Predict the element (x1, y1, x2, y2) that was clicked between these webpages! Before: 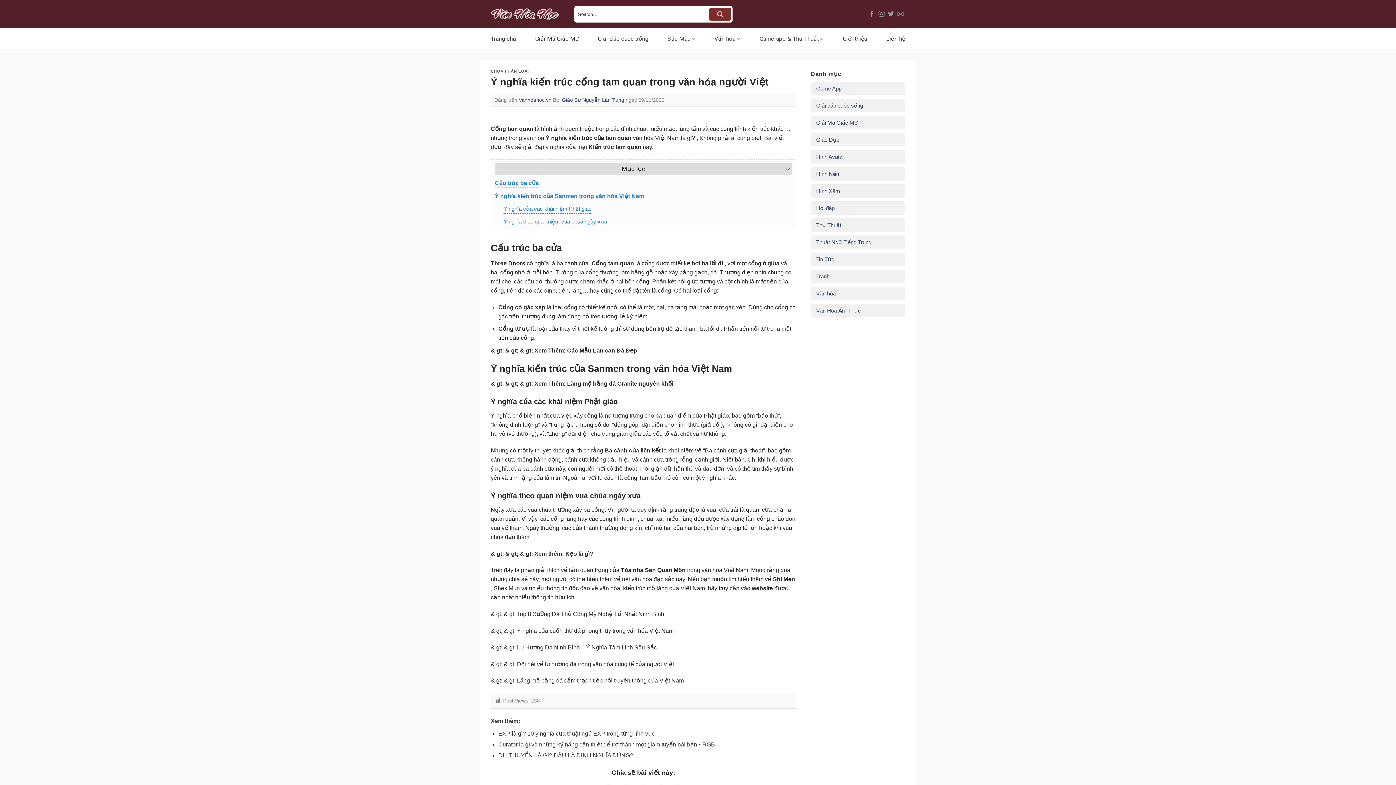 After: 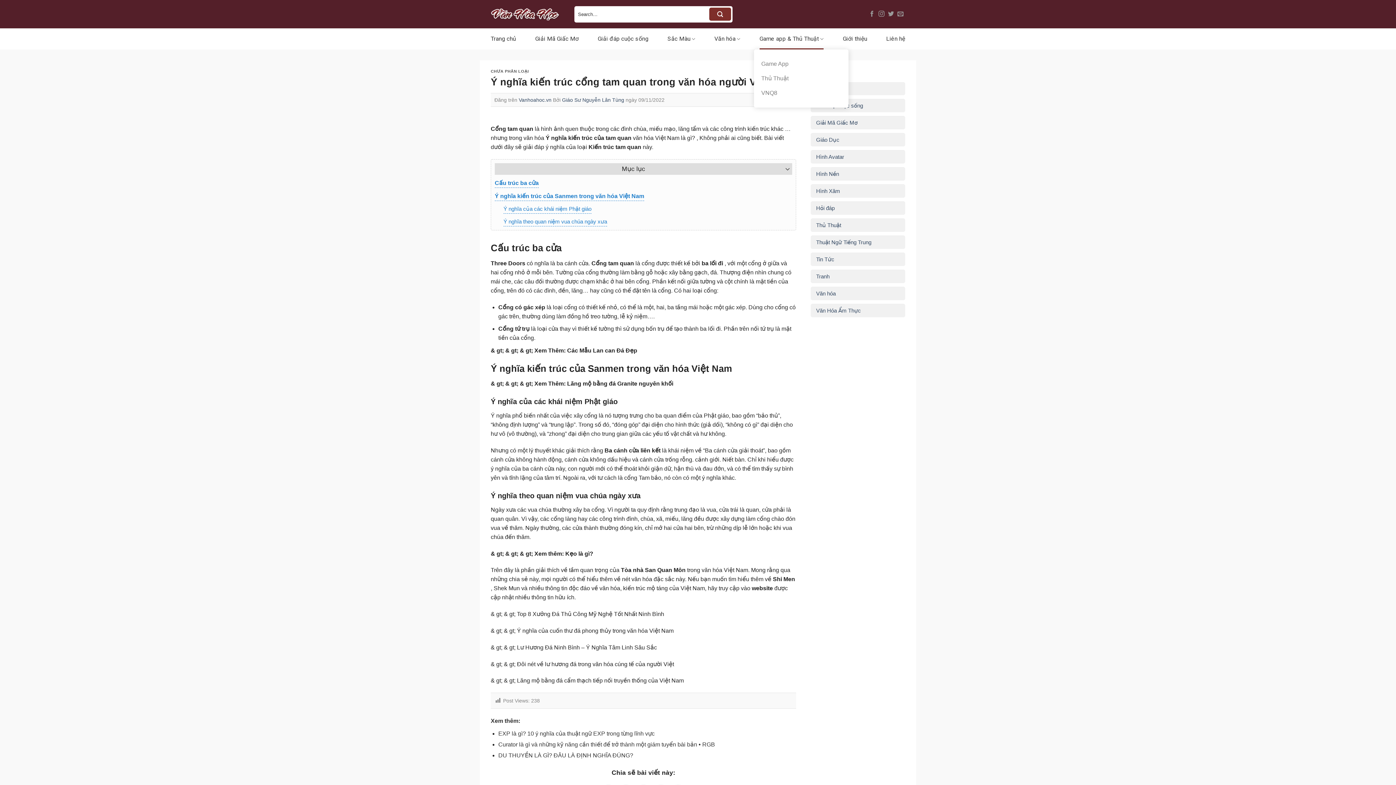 Action: label: Game app & Thủ Thuật bbox: (759, 28, 824, 49)